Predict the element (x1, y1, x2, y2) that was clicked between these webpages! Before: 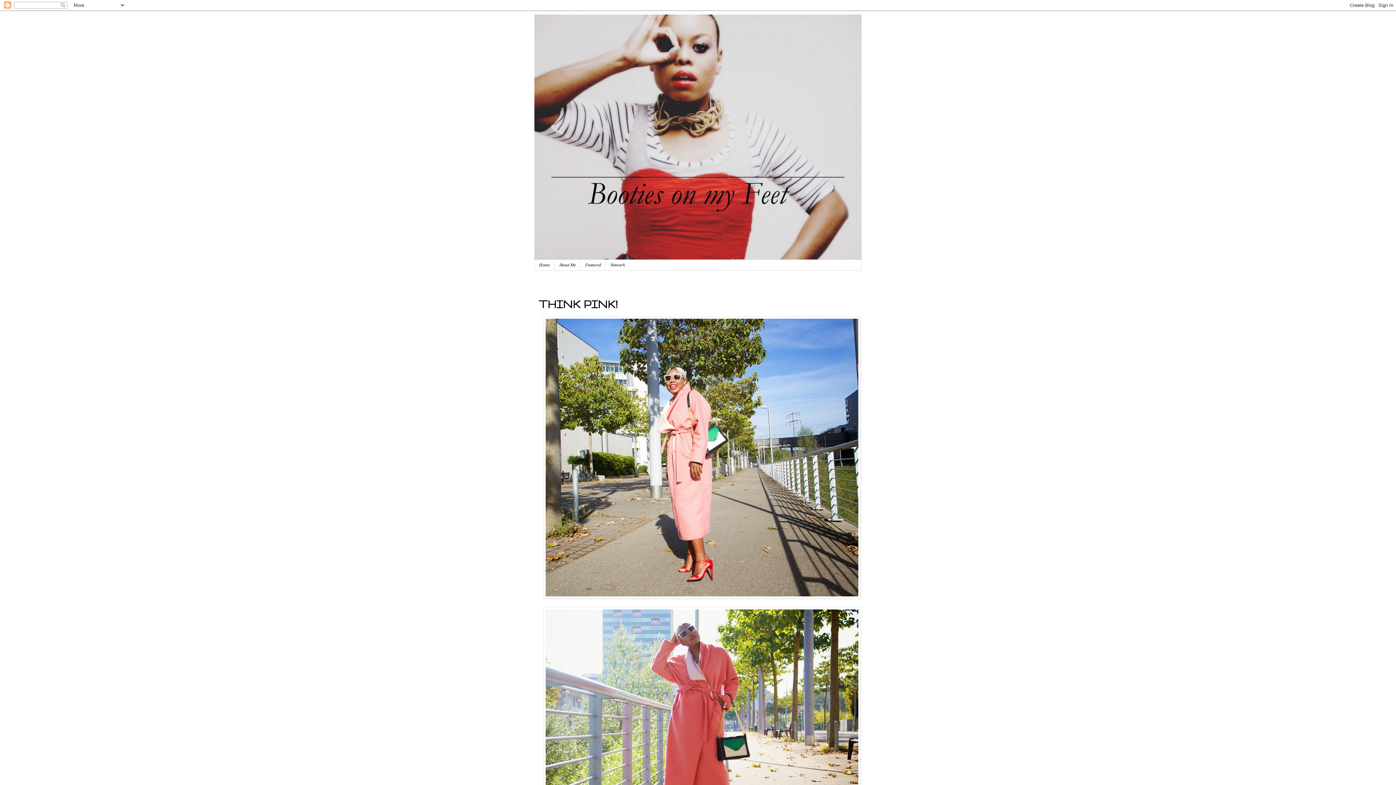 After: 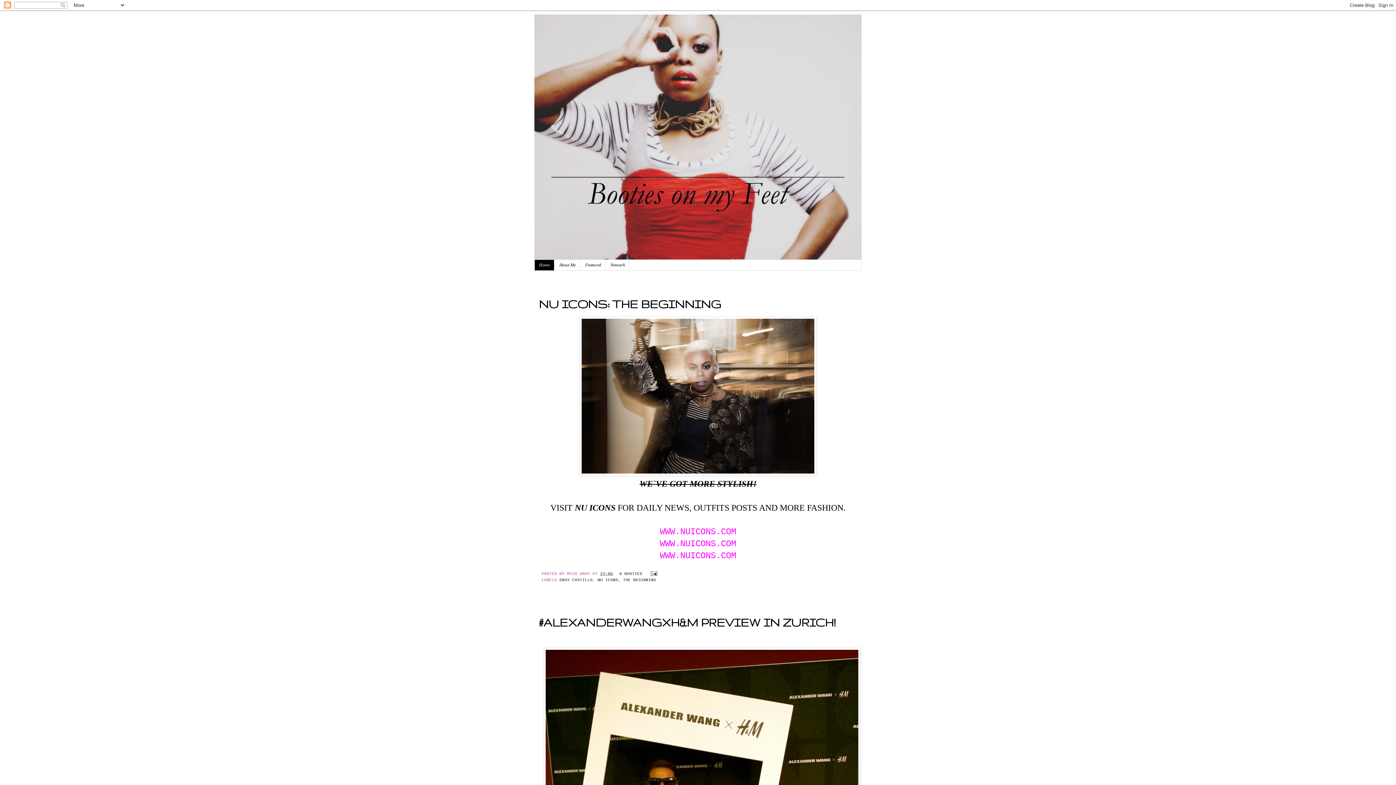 Action: label: Home bbox: (534, 260, 554, 270)